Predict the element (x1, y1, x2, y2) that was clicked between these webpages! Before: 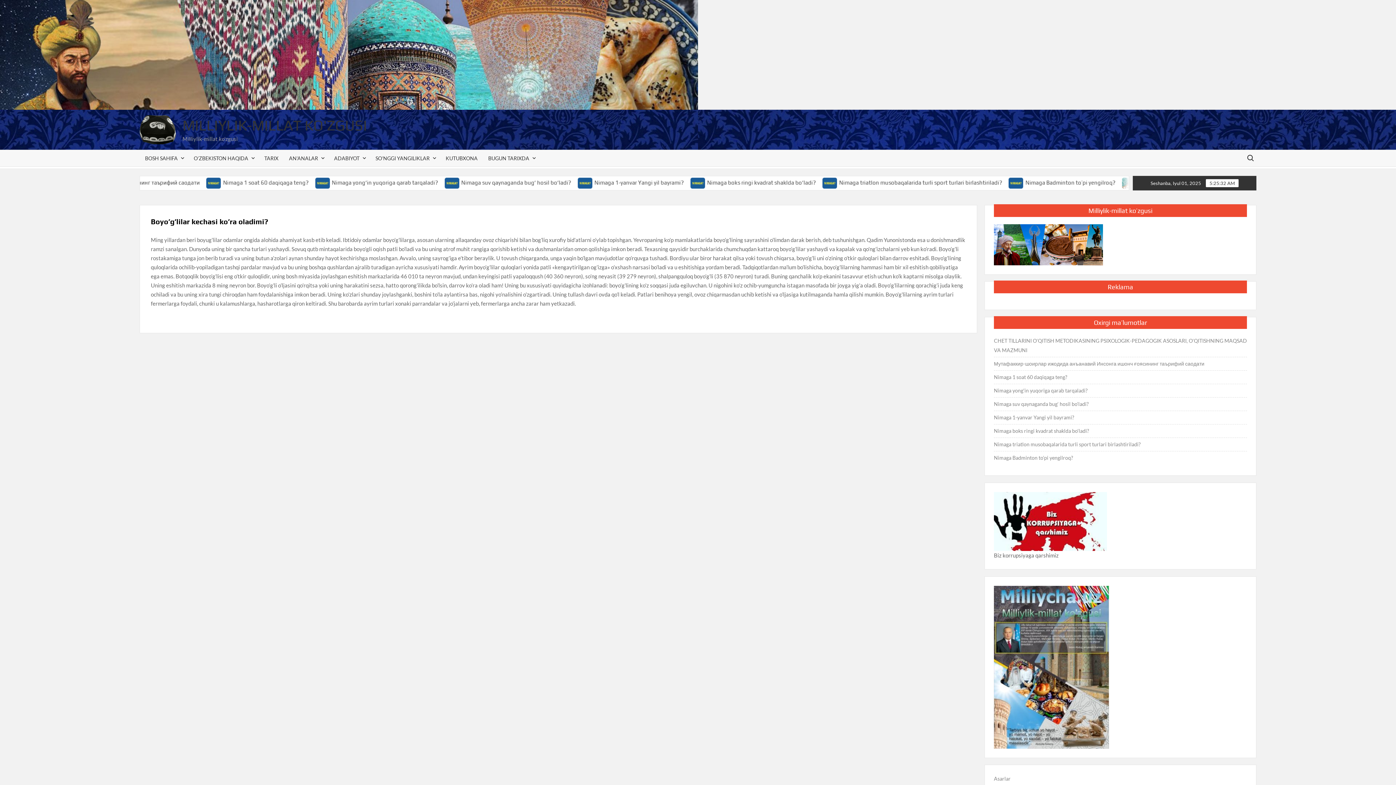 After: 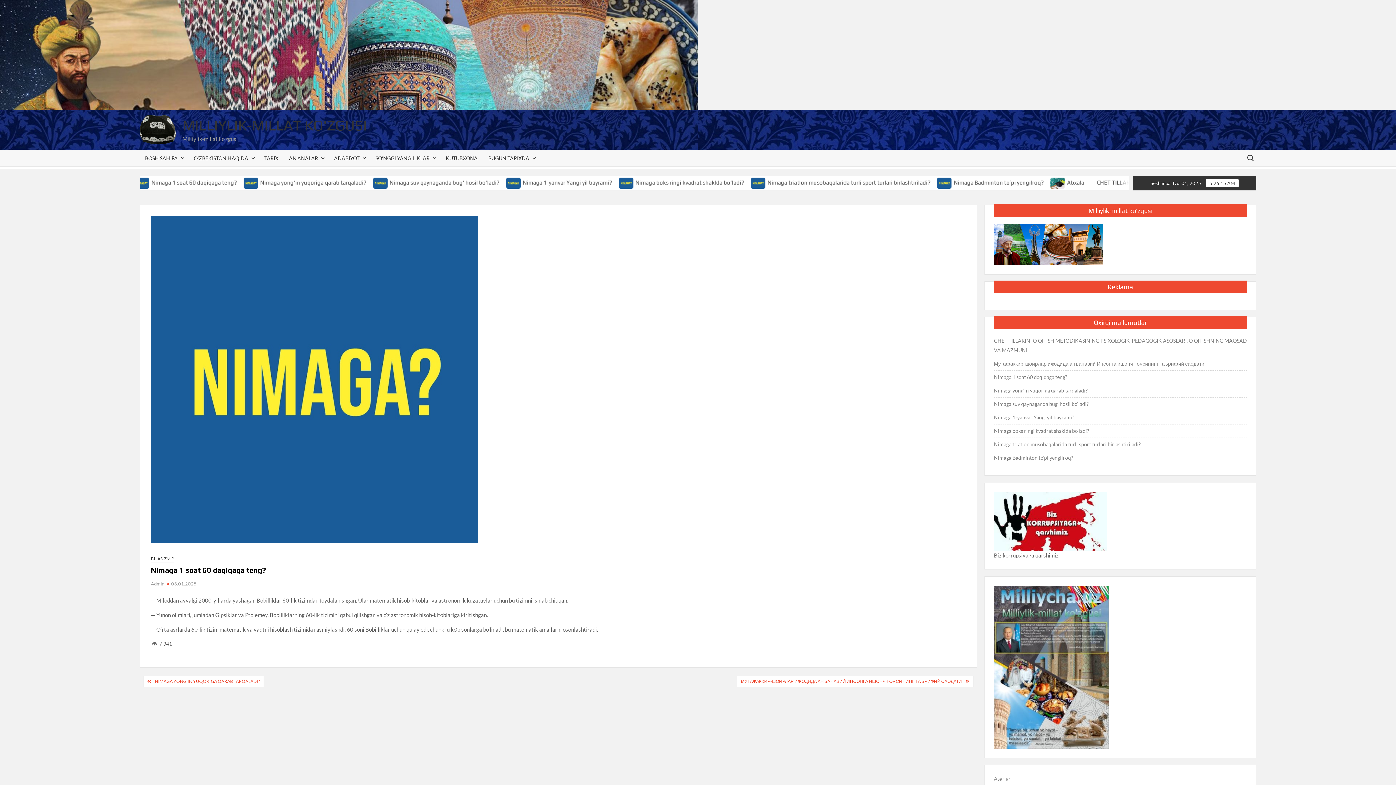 Action: bbox: (994, 372, 1067, 382) label: Nimaga 1 soat 60 daqiqaga teng?